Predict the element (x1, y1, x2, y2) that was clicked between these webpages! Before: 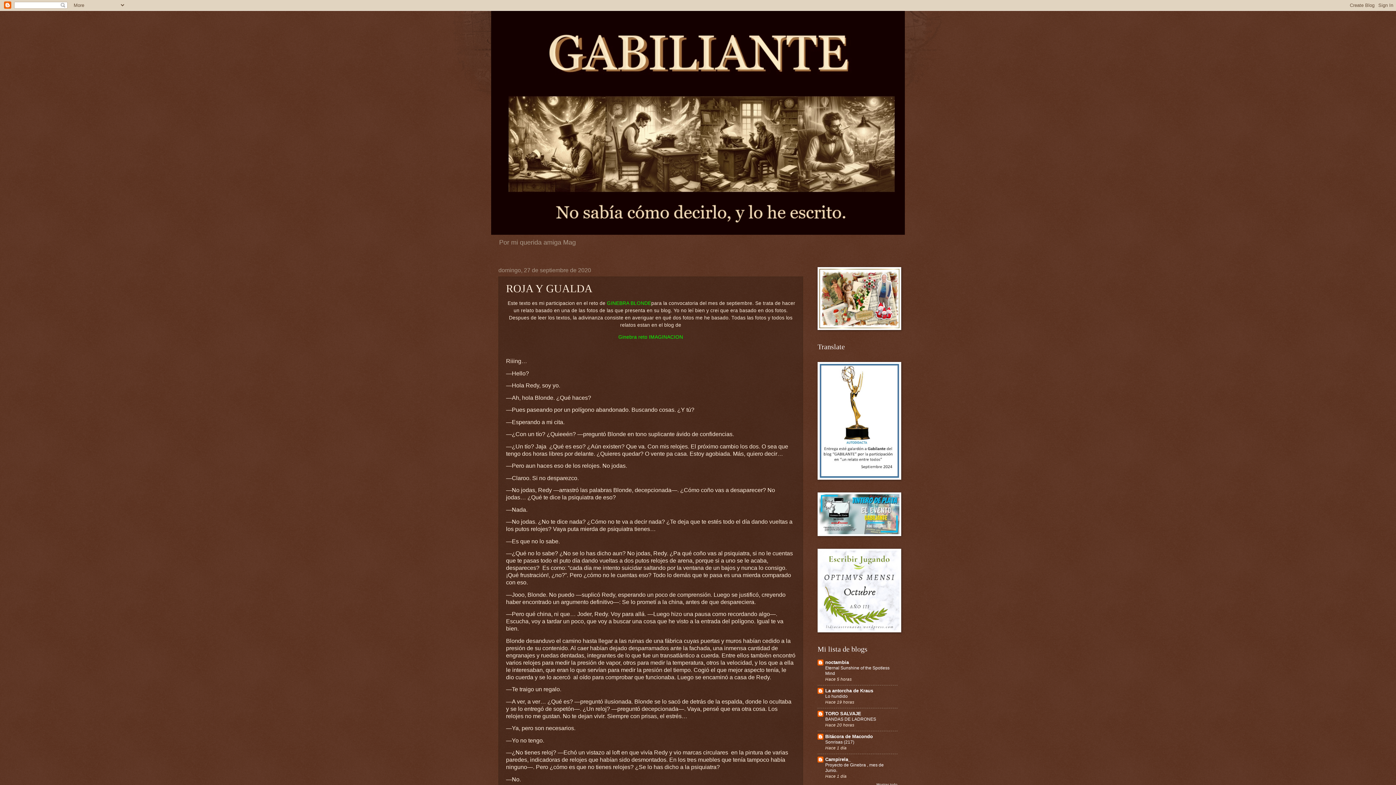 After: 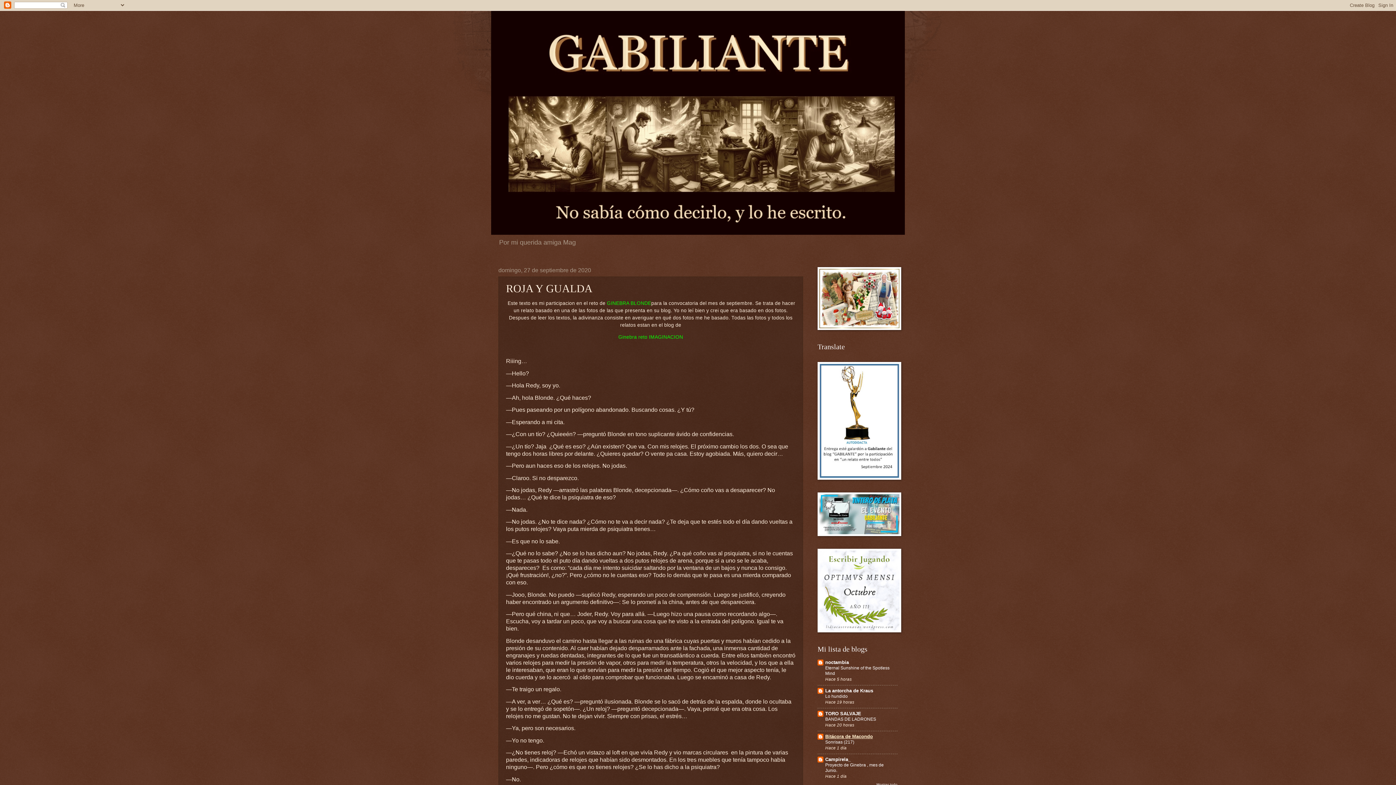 Action: bbox: (825, 734, 873, 739) label: Bitácora de Macondo